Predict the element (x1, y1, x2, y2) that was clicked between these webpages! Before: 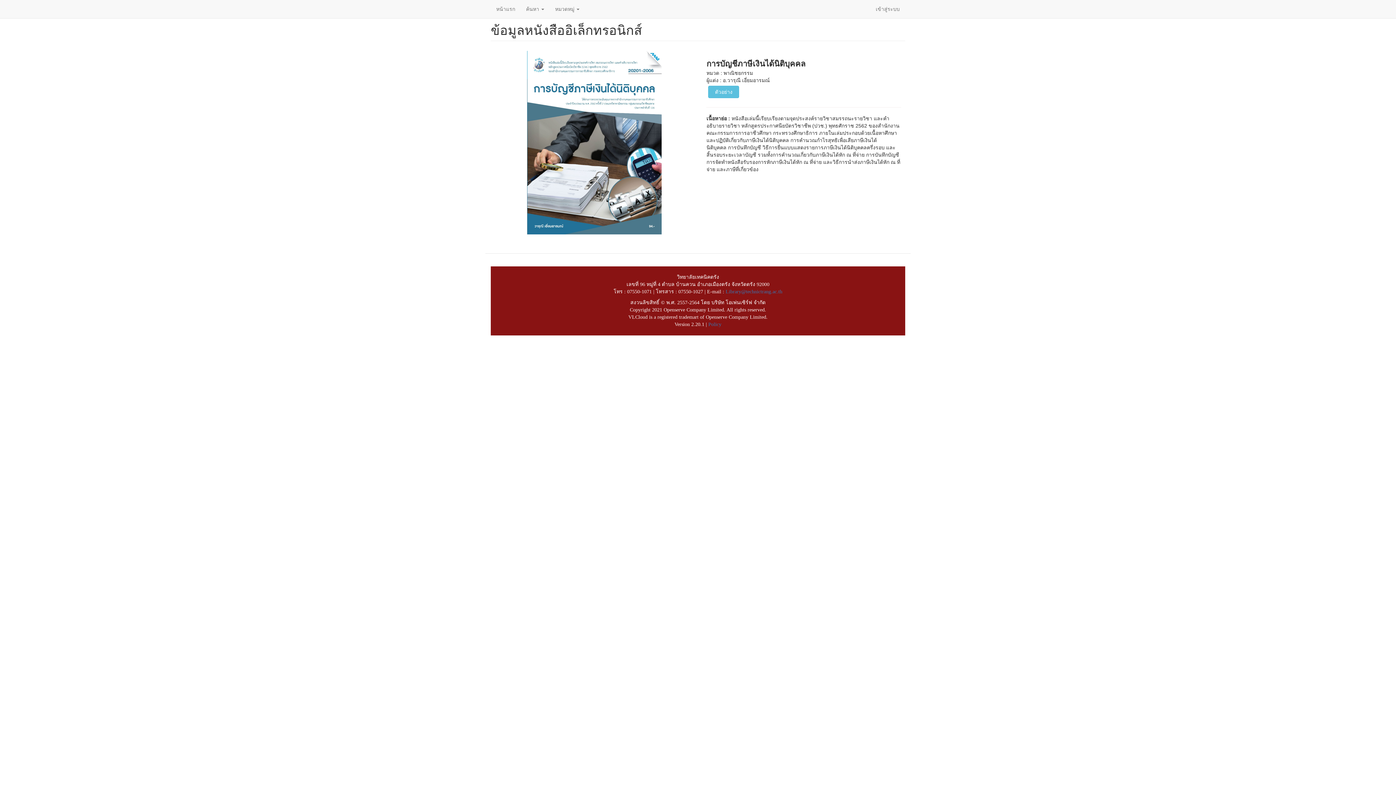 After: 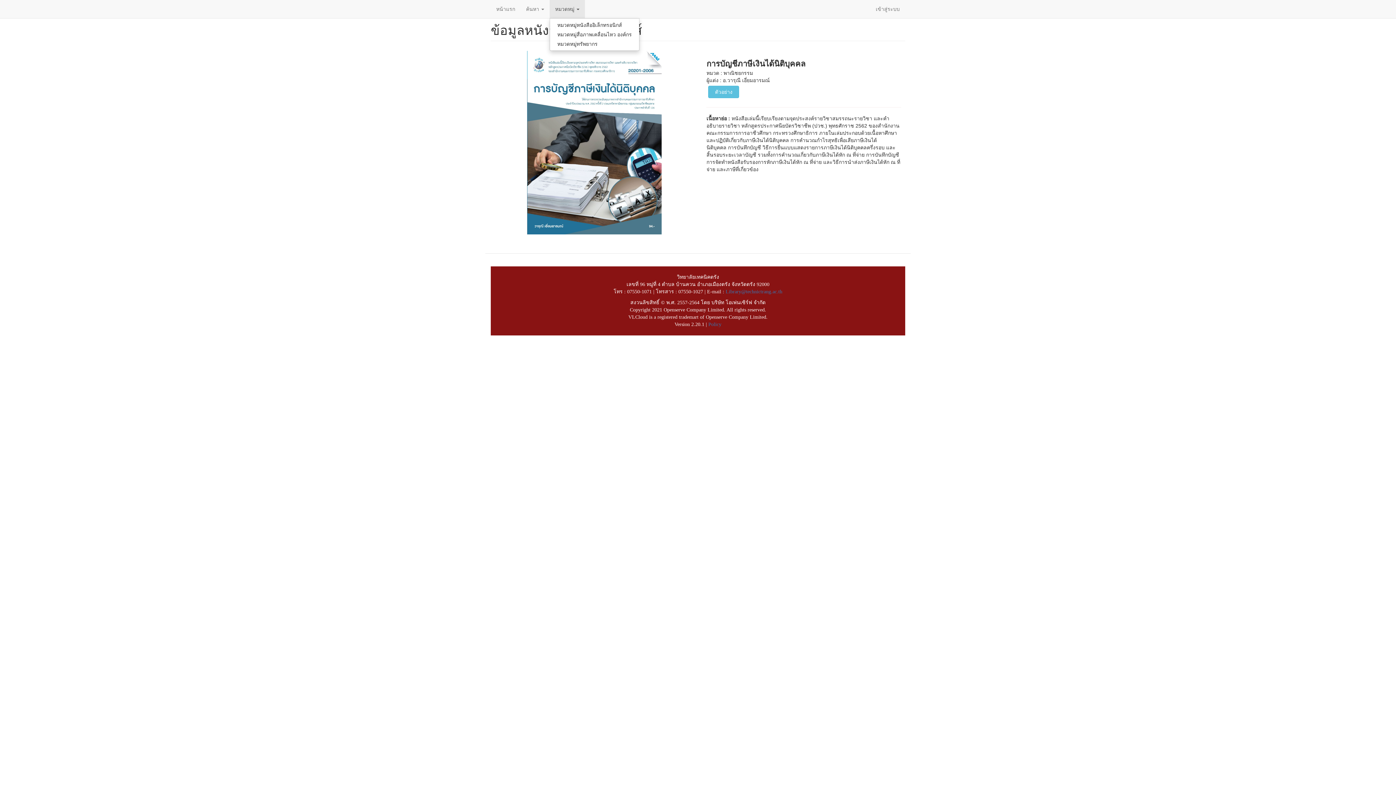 Action: bbox: (549, 0, 585, 18) label: หมวดหมู่ 